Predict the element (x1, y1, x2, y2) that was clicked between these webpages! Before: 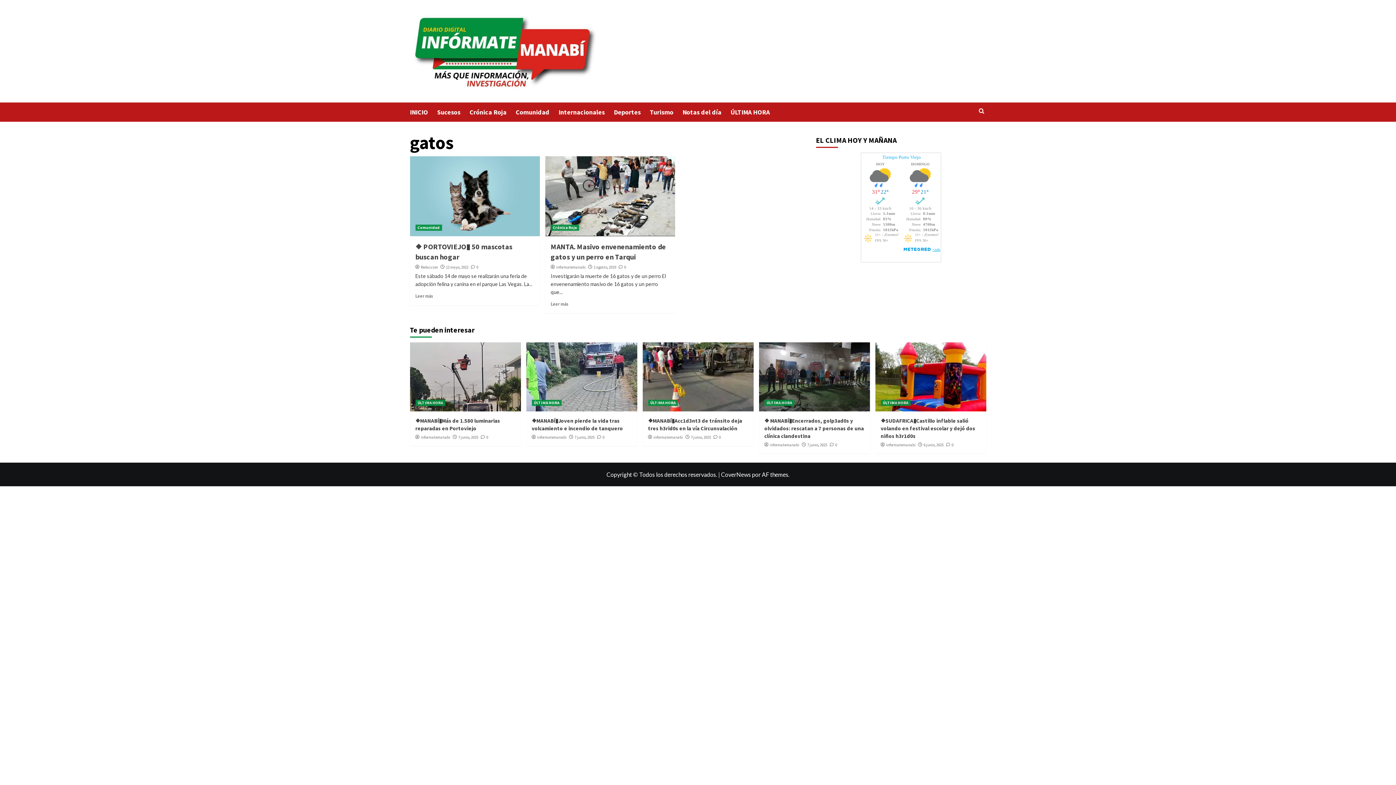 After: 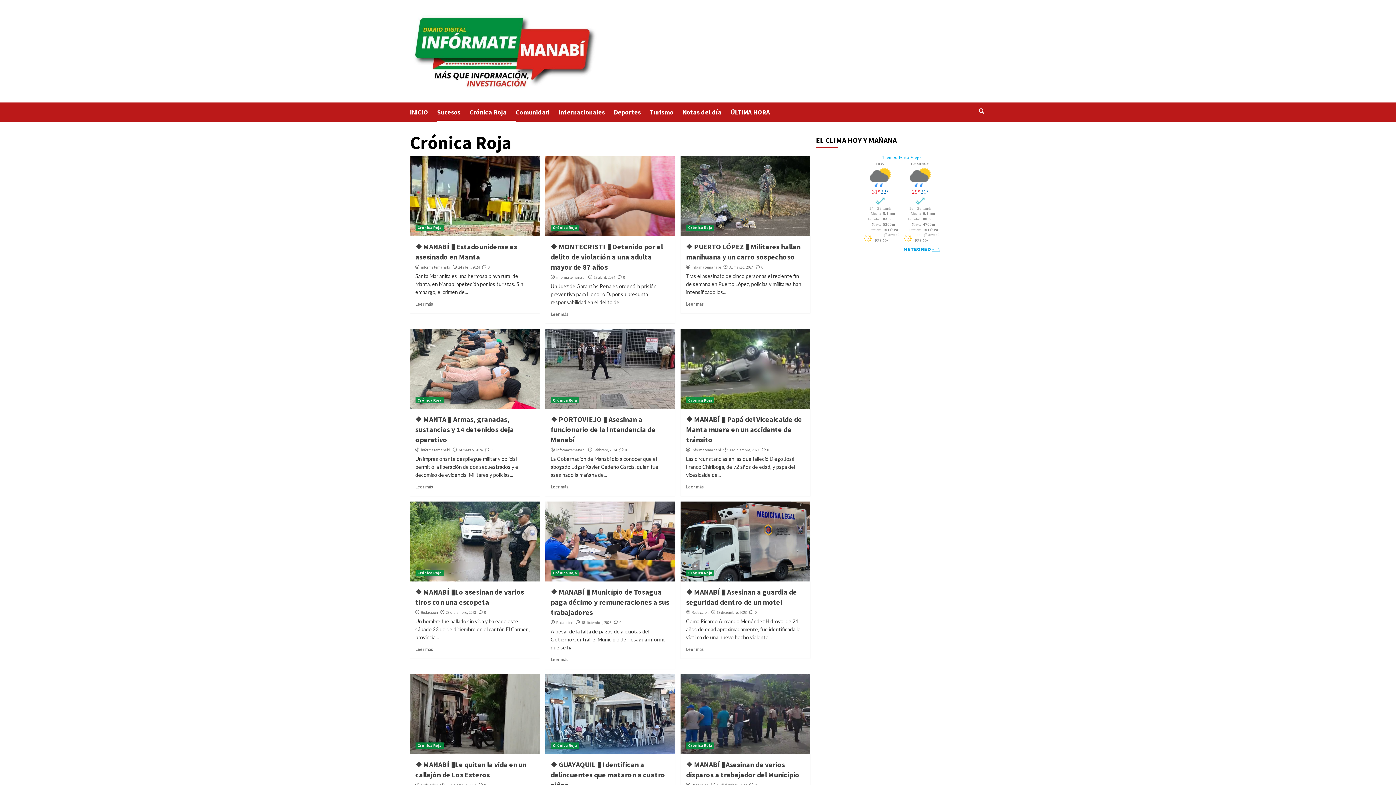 Action: label: Crónica Roja bbox: (469, 102, 515, 121)